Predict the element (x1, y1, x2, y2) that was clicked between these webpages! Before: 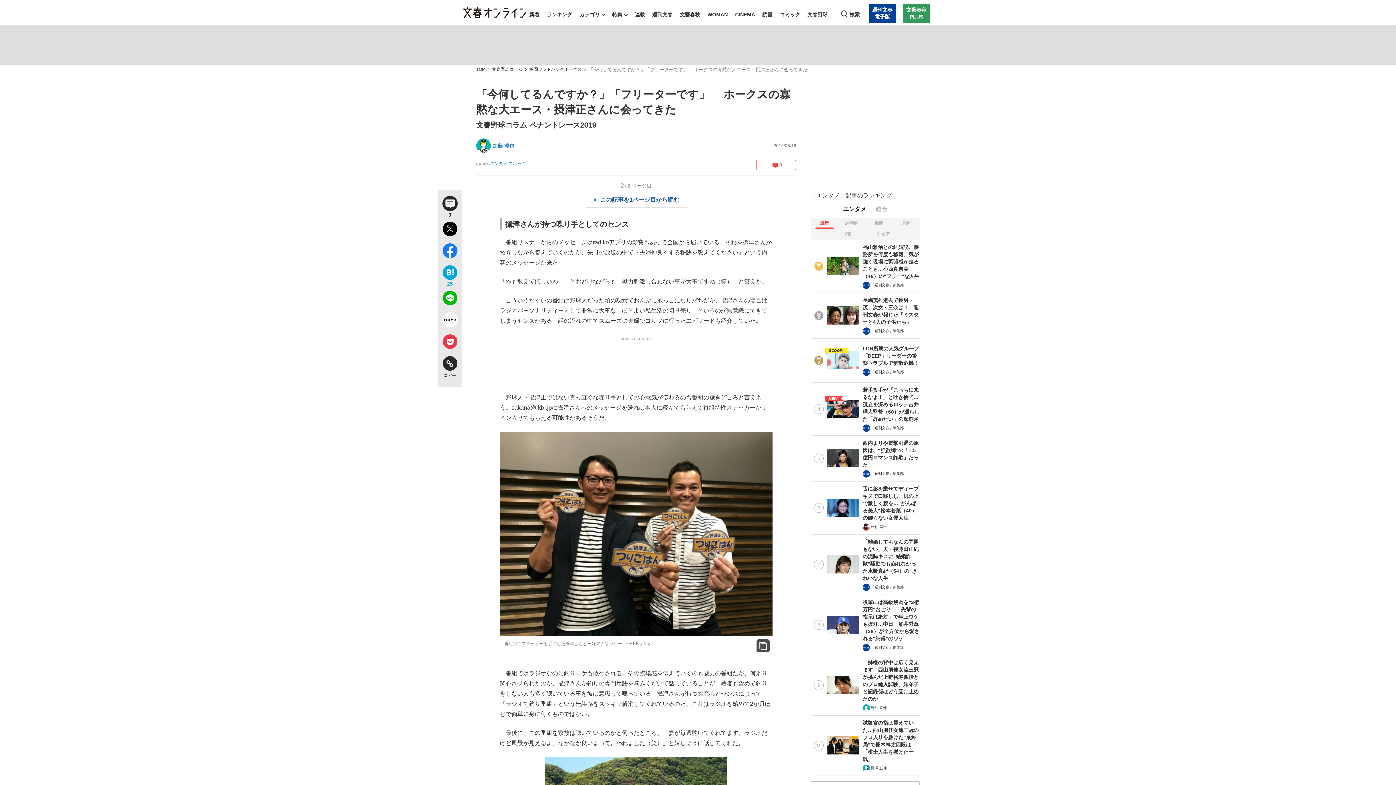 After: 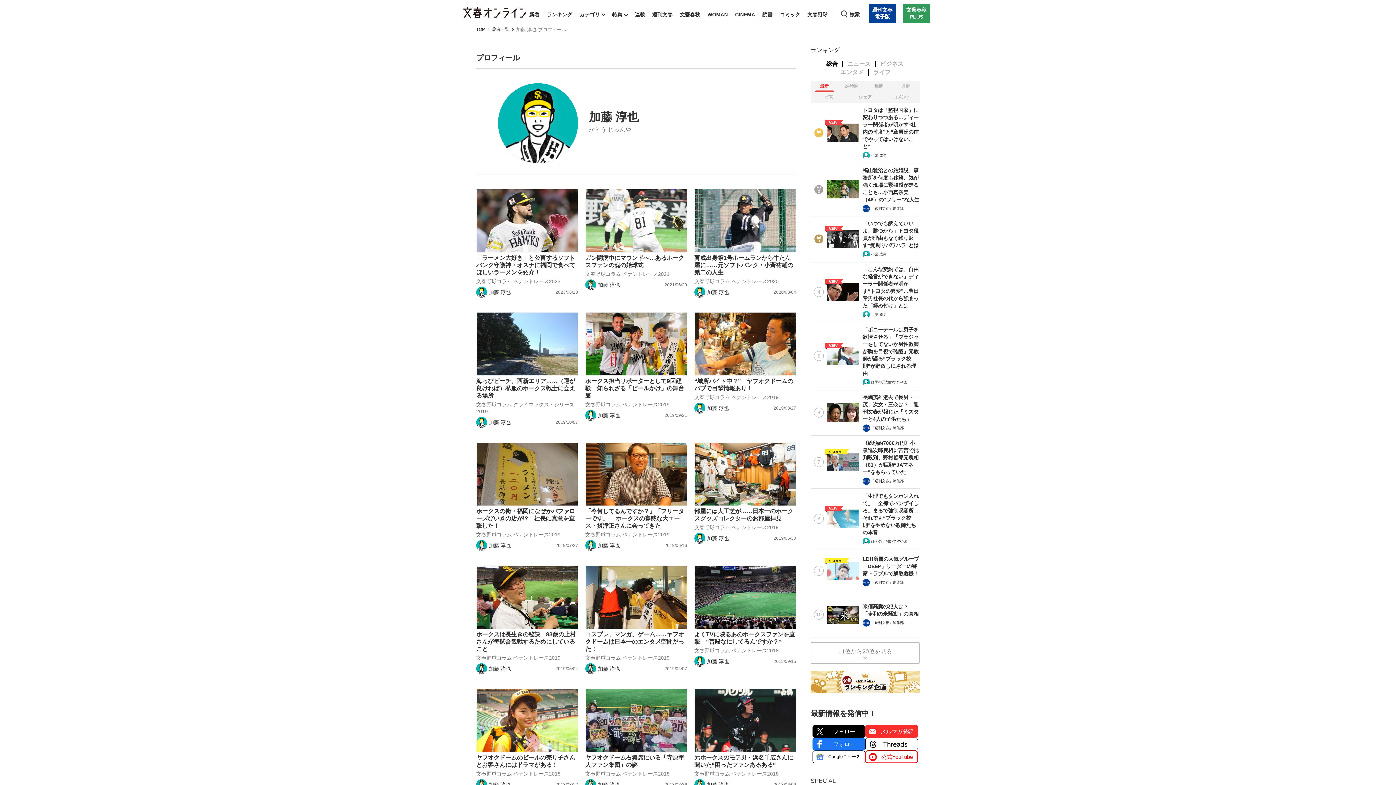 Action: label: 加藤 淳也 bbox: (492, 142, 514, 148)